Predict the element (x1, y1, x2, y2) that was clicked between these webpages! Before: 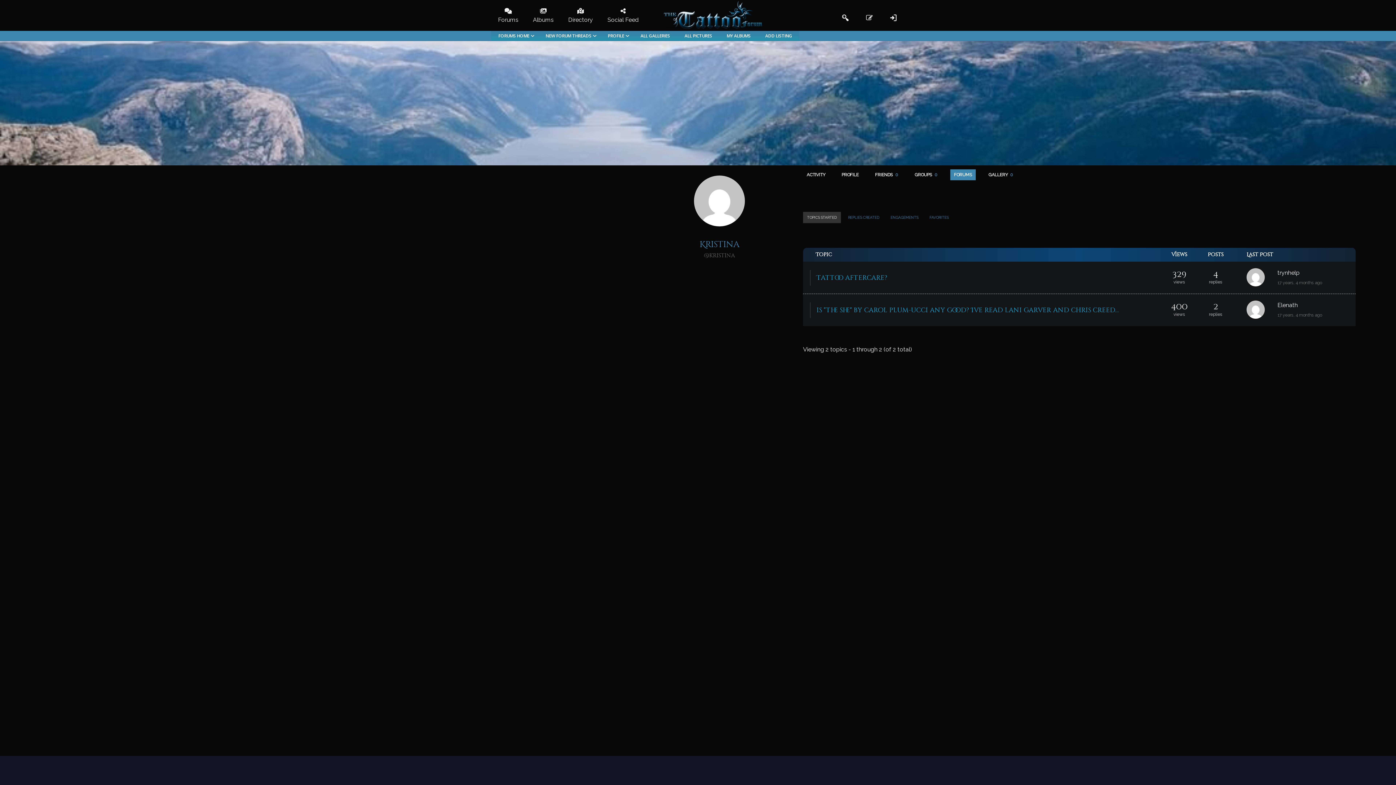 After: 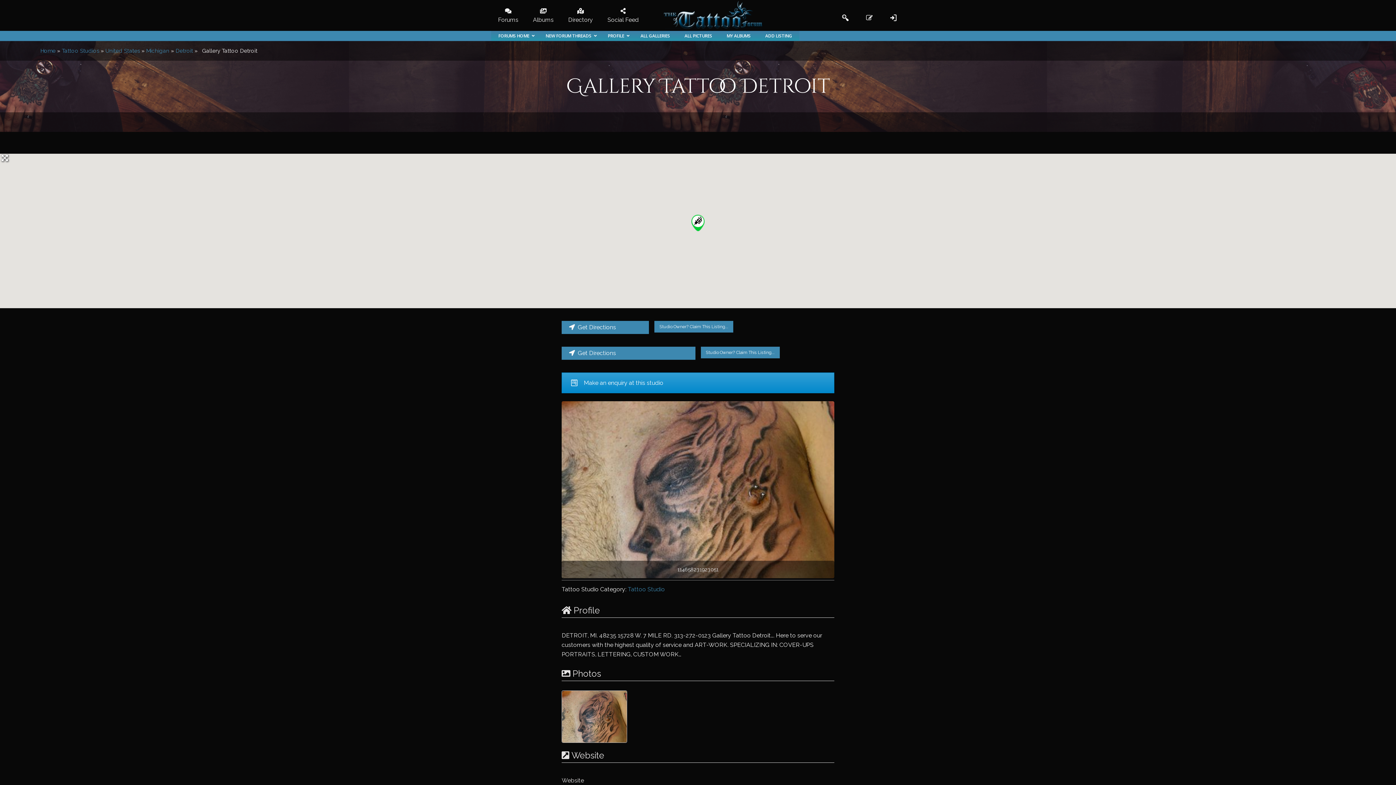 Action: label: ALL GALLERIES bbox: (633, 30, 677, 40)